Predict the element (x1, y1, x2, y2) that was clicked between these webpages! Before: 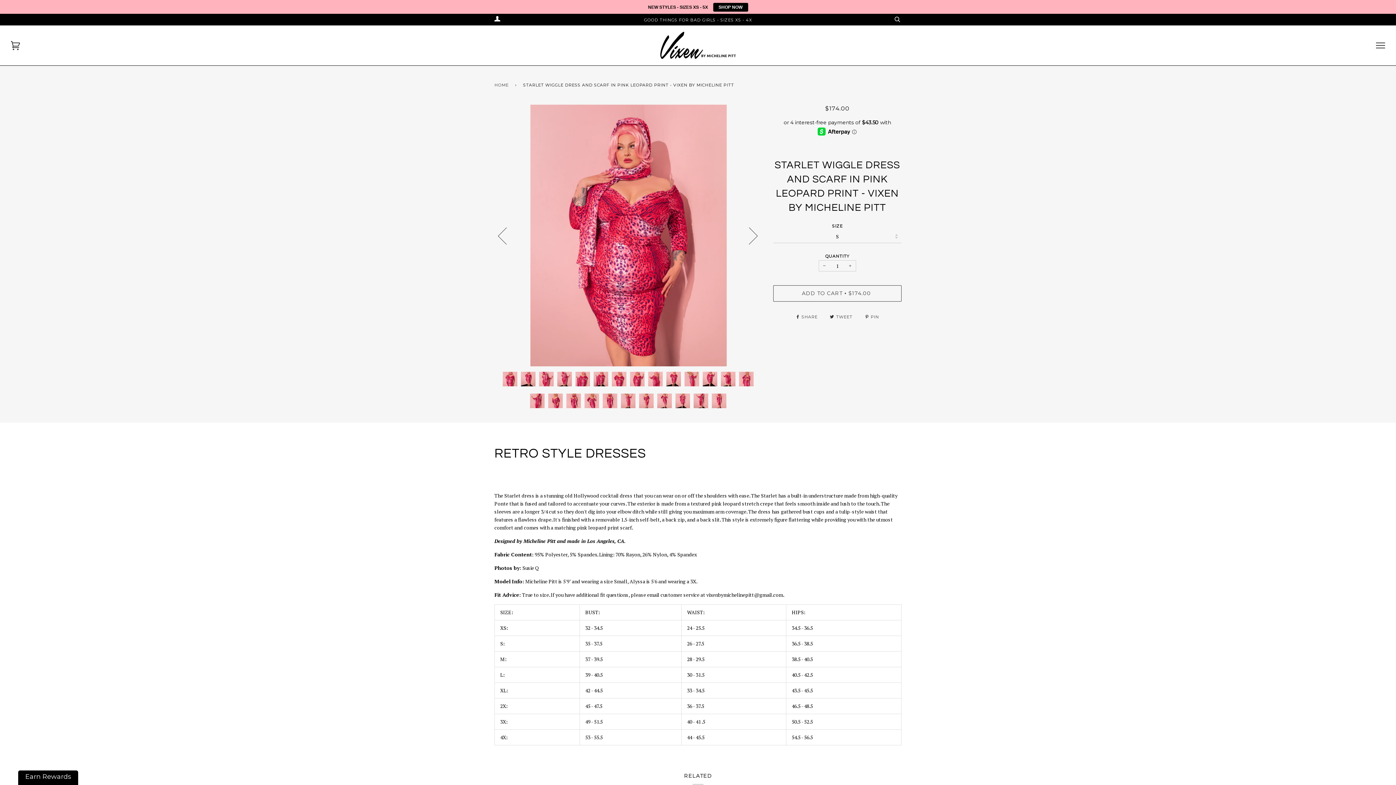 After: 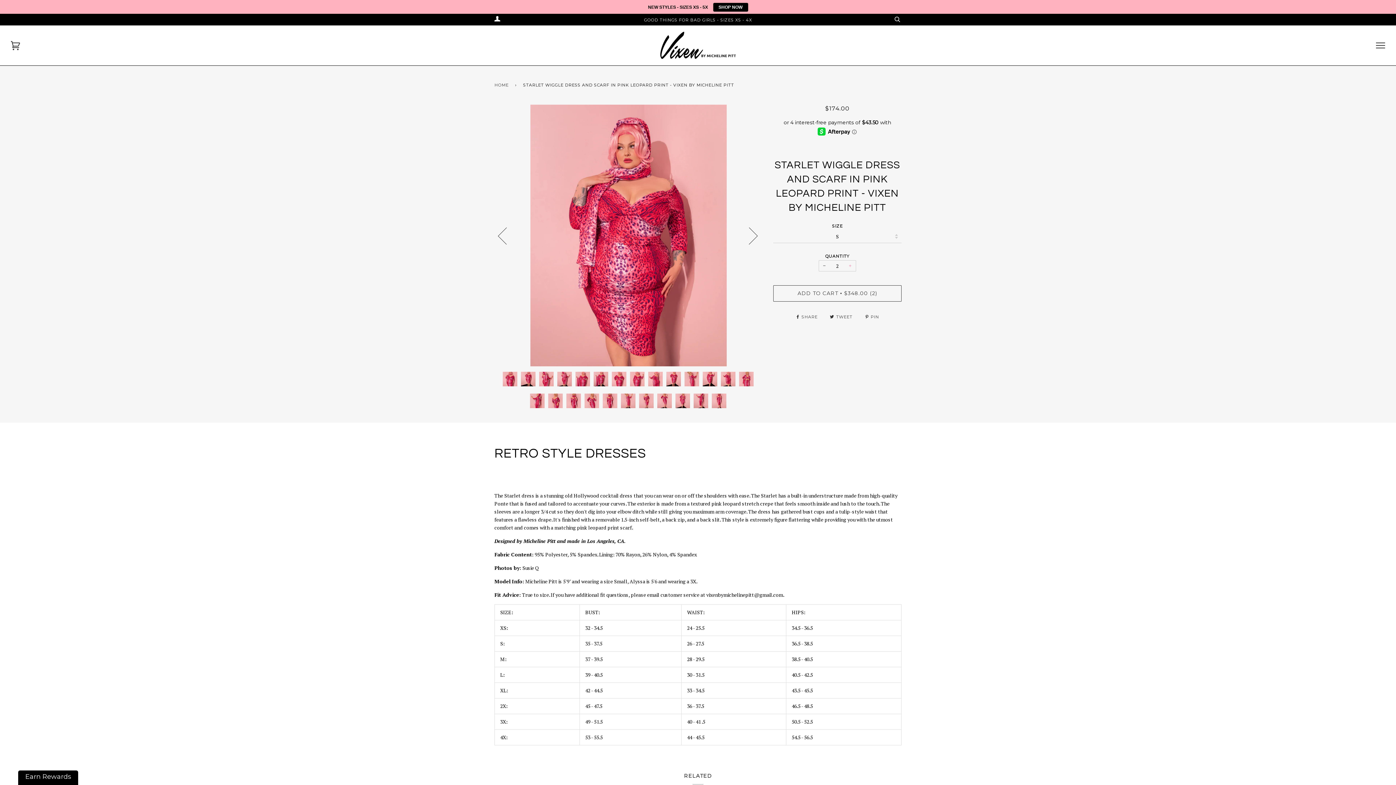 Action: label: + bbox: (844, 246, 856, 257)